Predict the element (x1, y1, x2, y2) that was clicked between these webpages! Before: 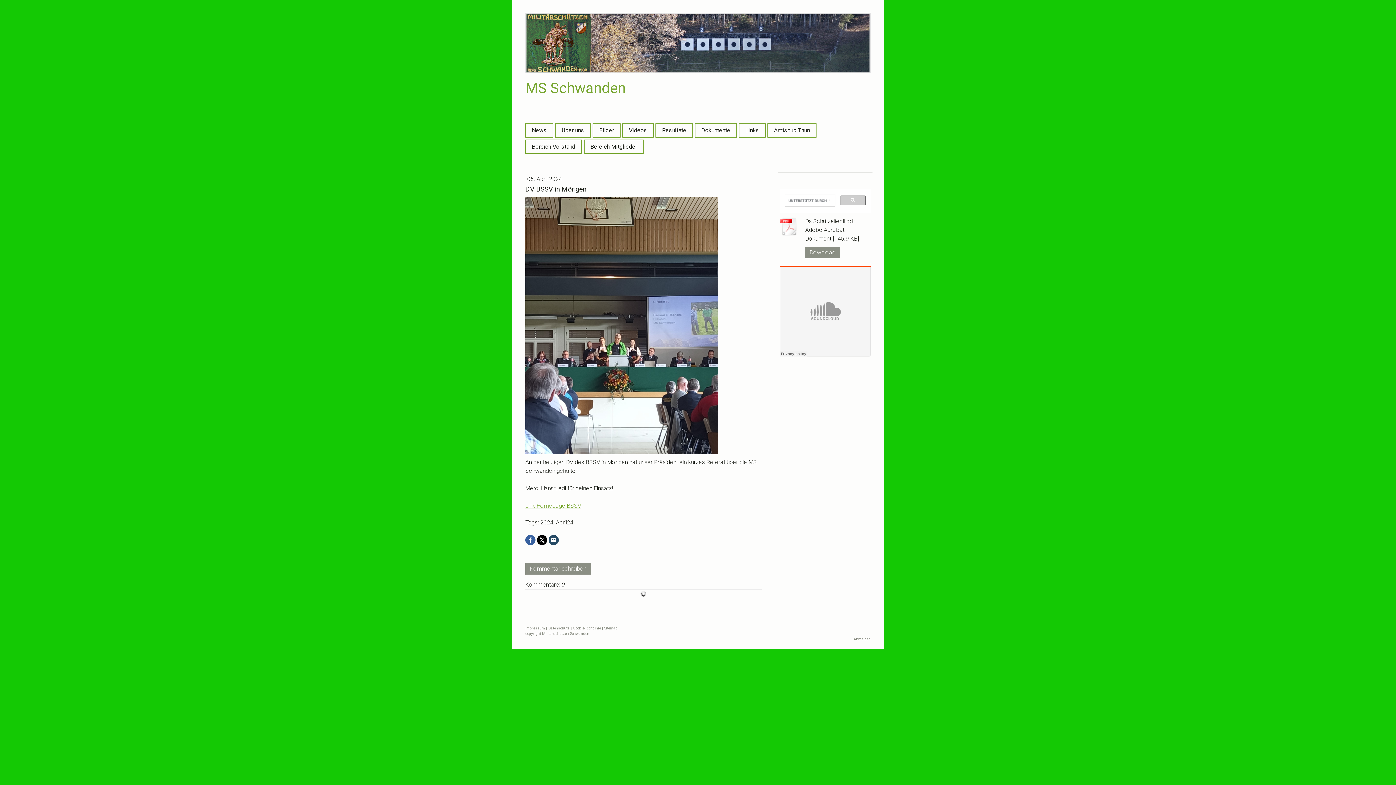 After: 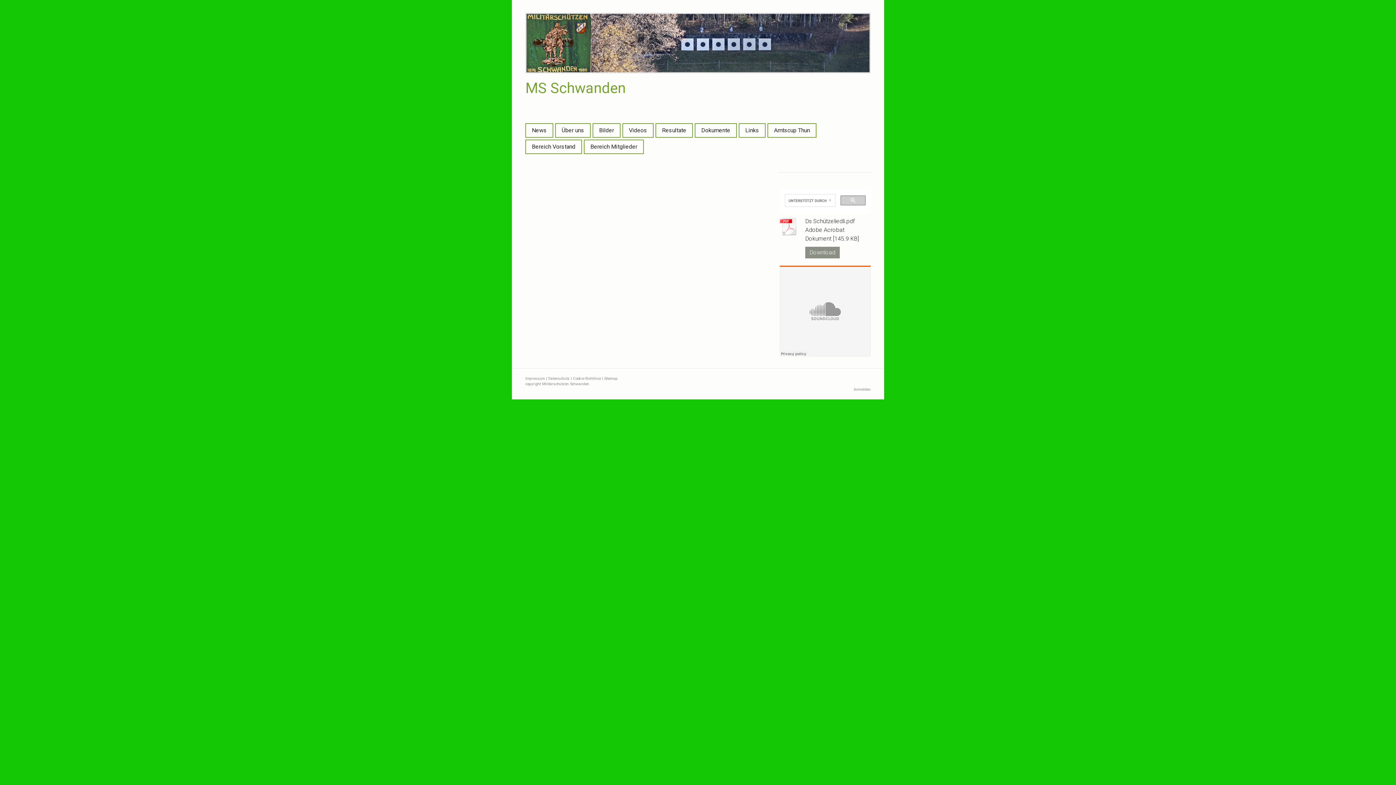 Action: bbox: (525, 626, 545, 630) label: Impressum